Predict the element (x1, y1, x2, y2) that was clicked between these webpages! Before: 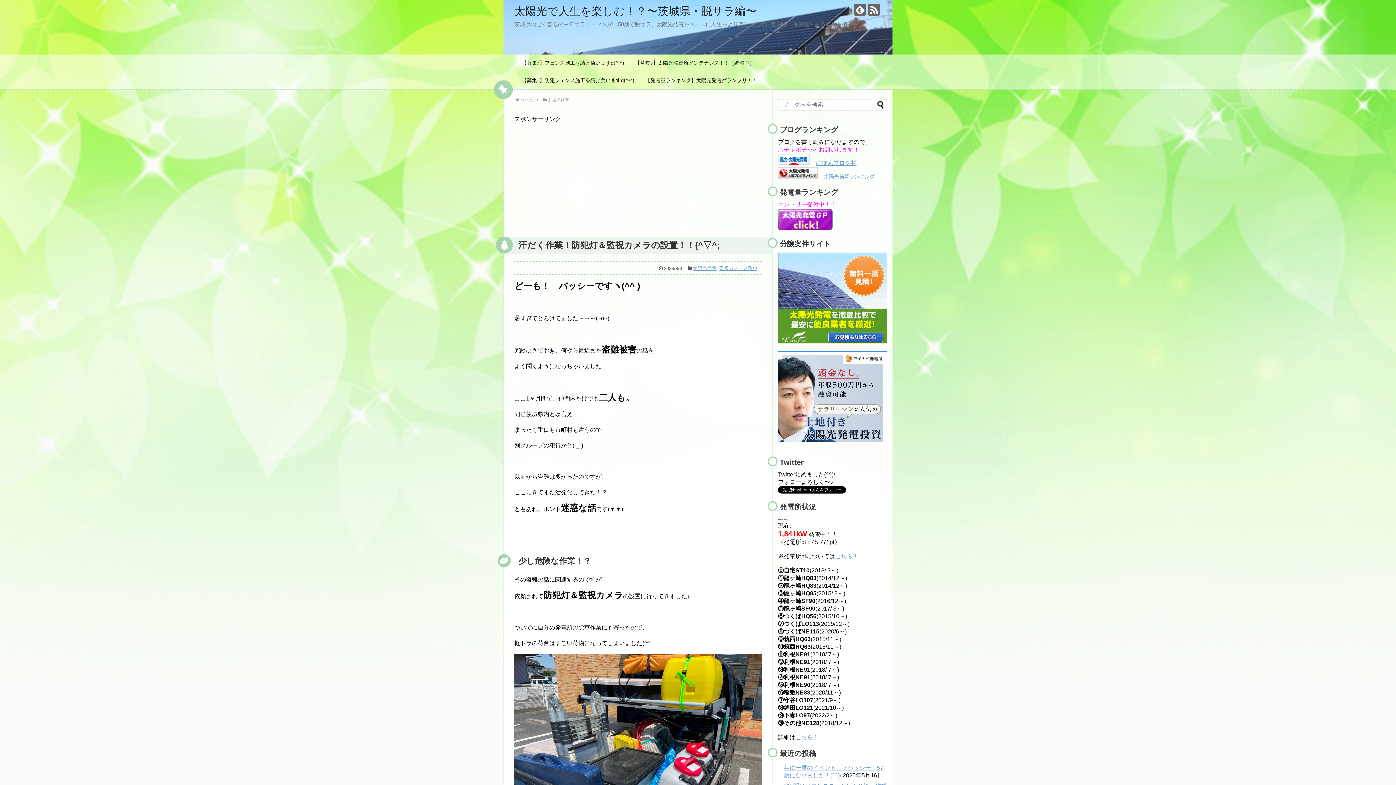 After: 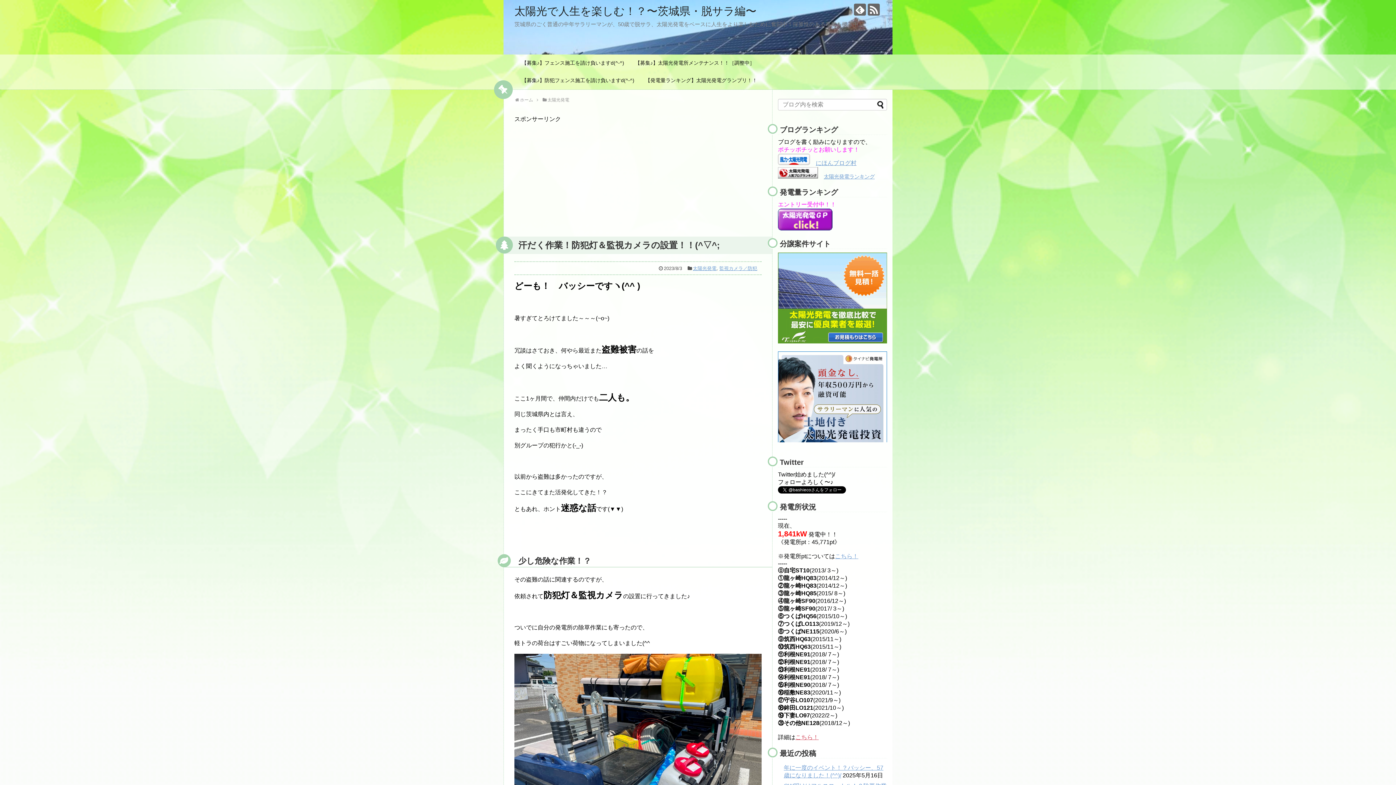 Action: label: こちら！ bbox: (795, 734, 818, 740)